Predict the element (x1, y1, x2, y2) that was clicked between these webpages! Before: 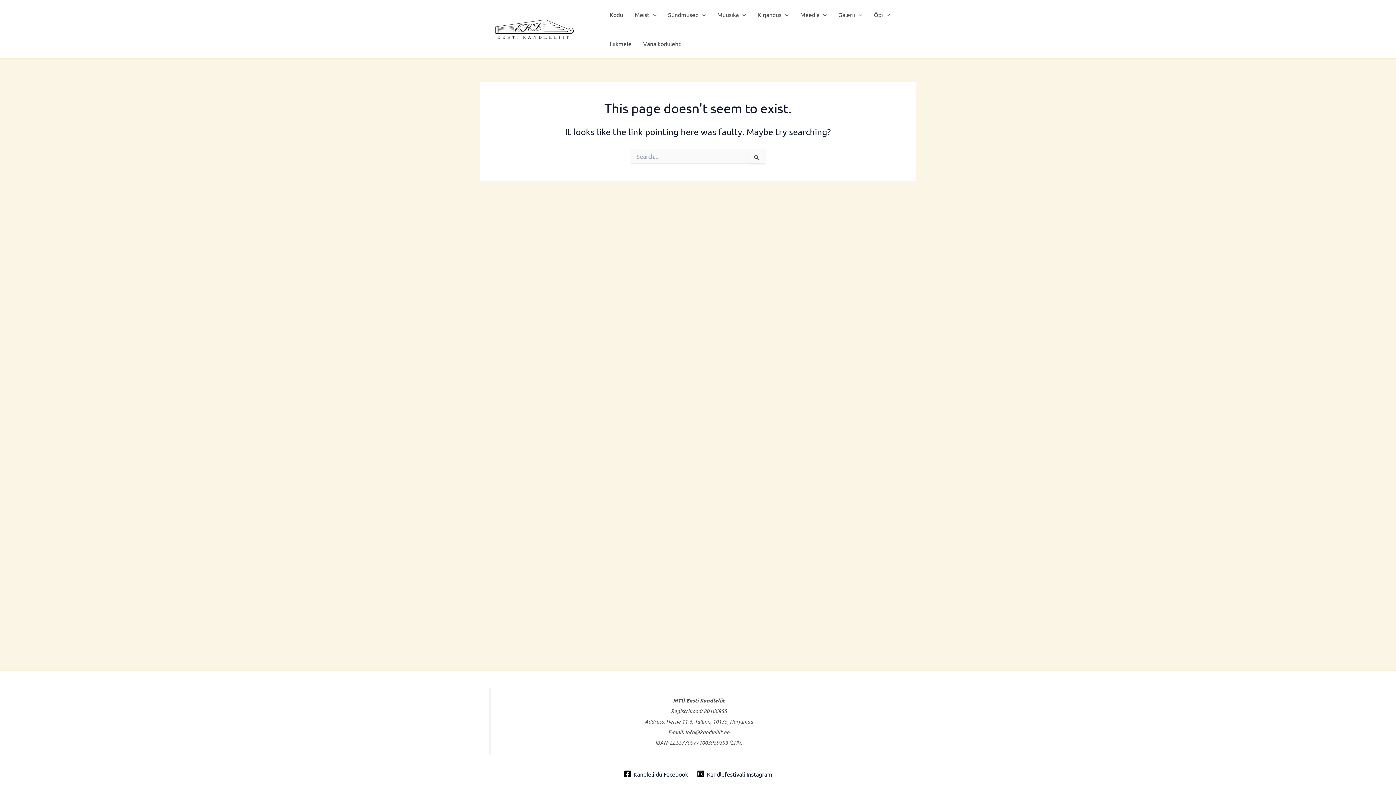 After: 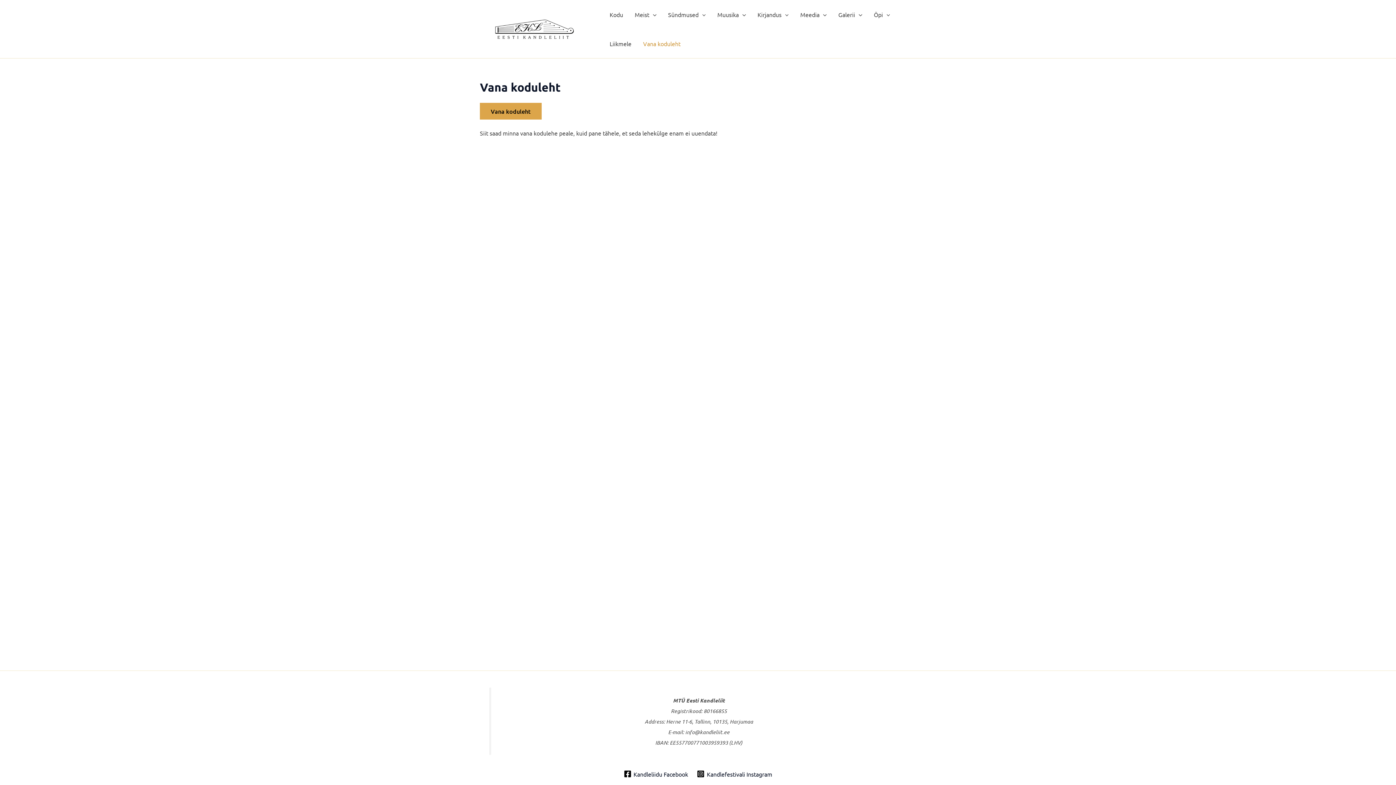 Action: label: Vana koduleht bbox: (637, 29, 686, 58)